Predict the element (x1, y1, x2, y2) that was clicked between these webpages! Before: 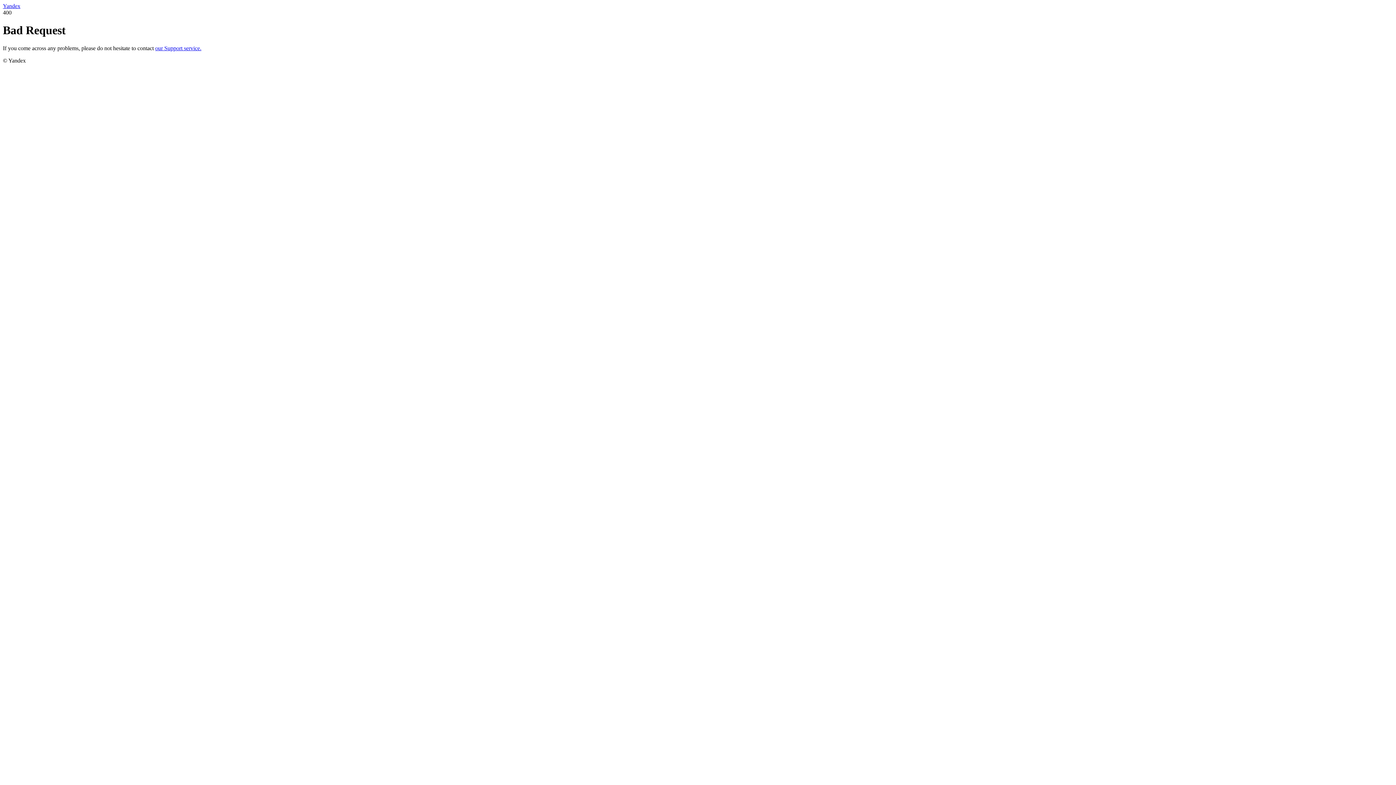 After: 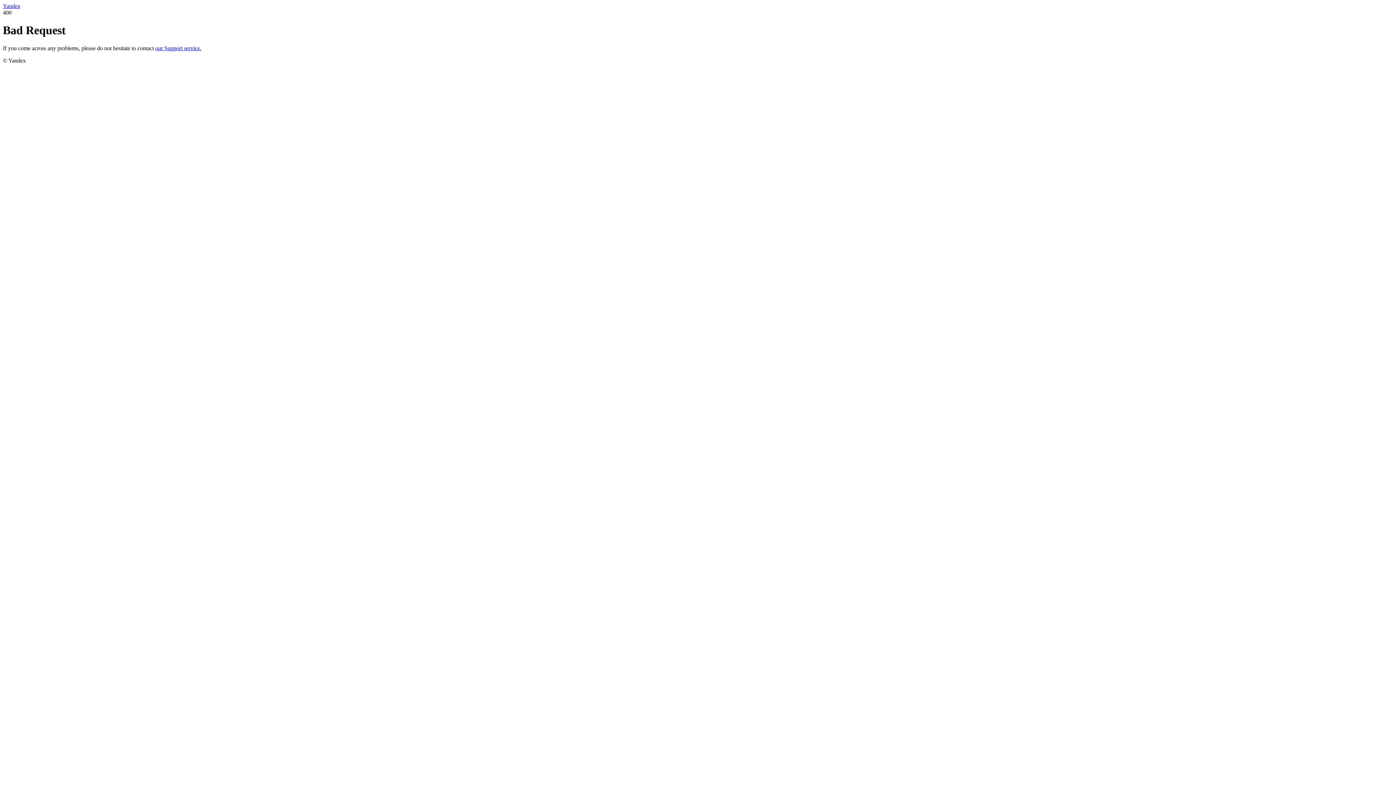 Action: bbox: (2, 2, 20, 9) label: Yandex